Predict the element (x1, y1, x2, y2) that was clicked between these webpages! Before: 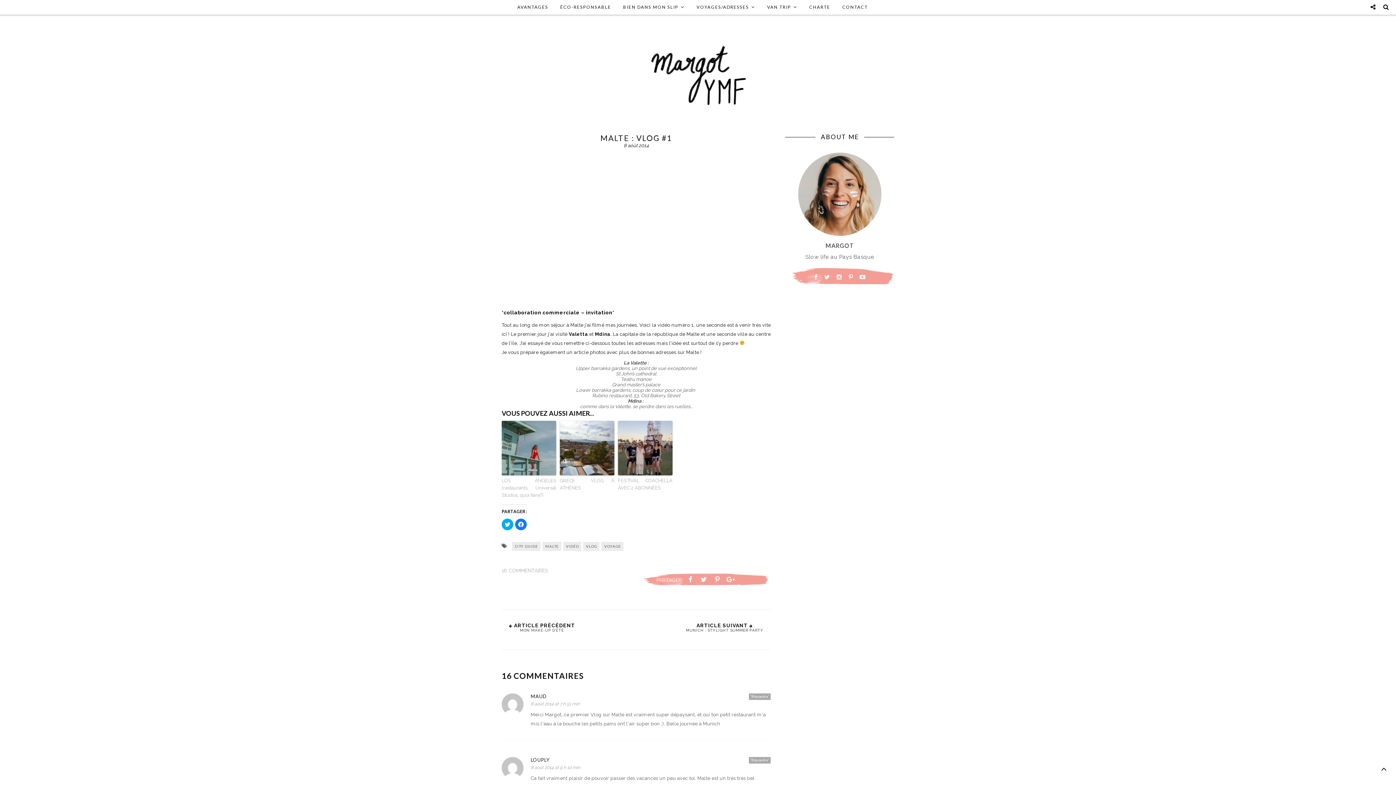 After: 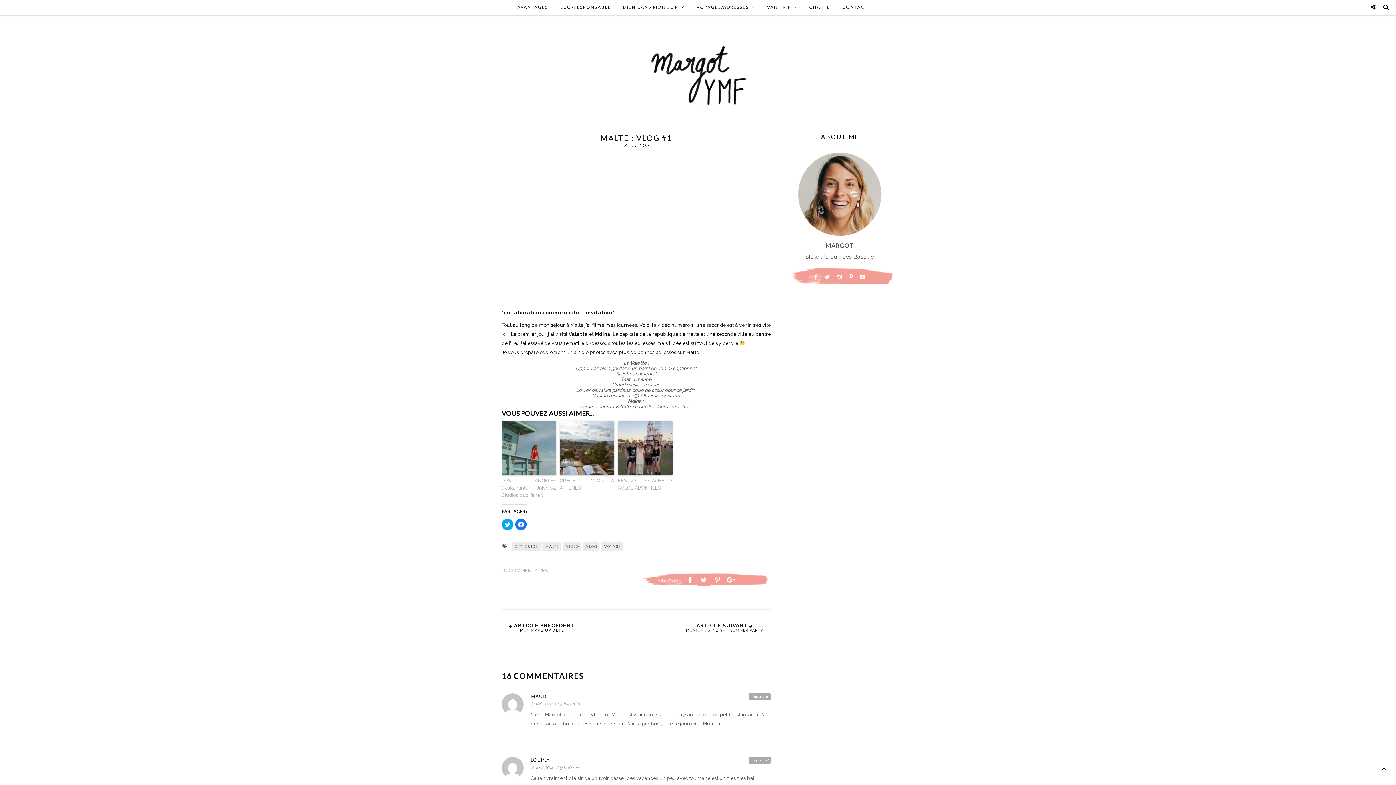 Action: bbox: (697, 577, 710, 583)